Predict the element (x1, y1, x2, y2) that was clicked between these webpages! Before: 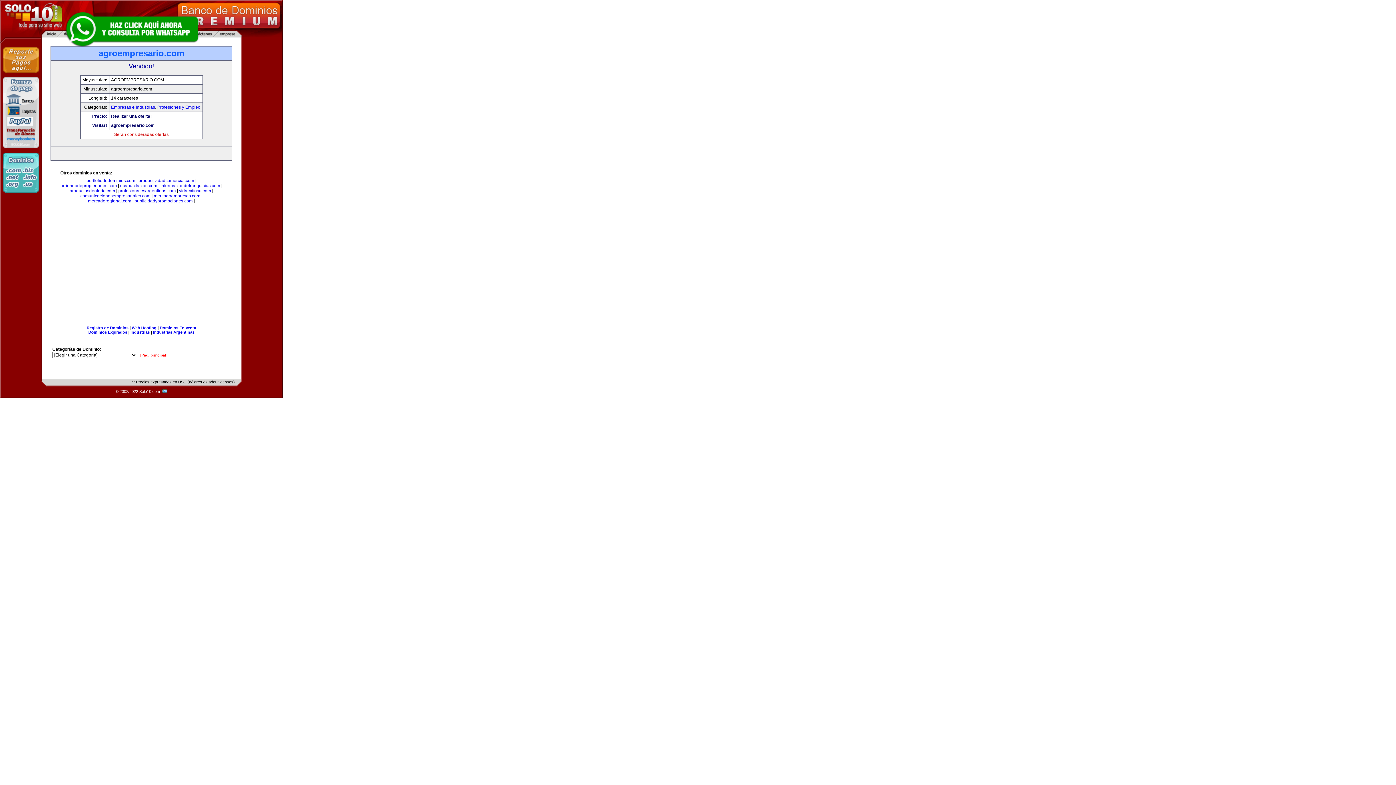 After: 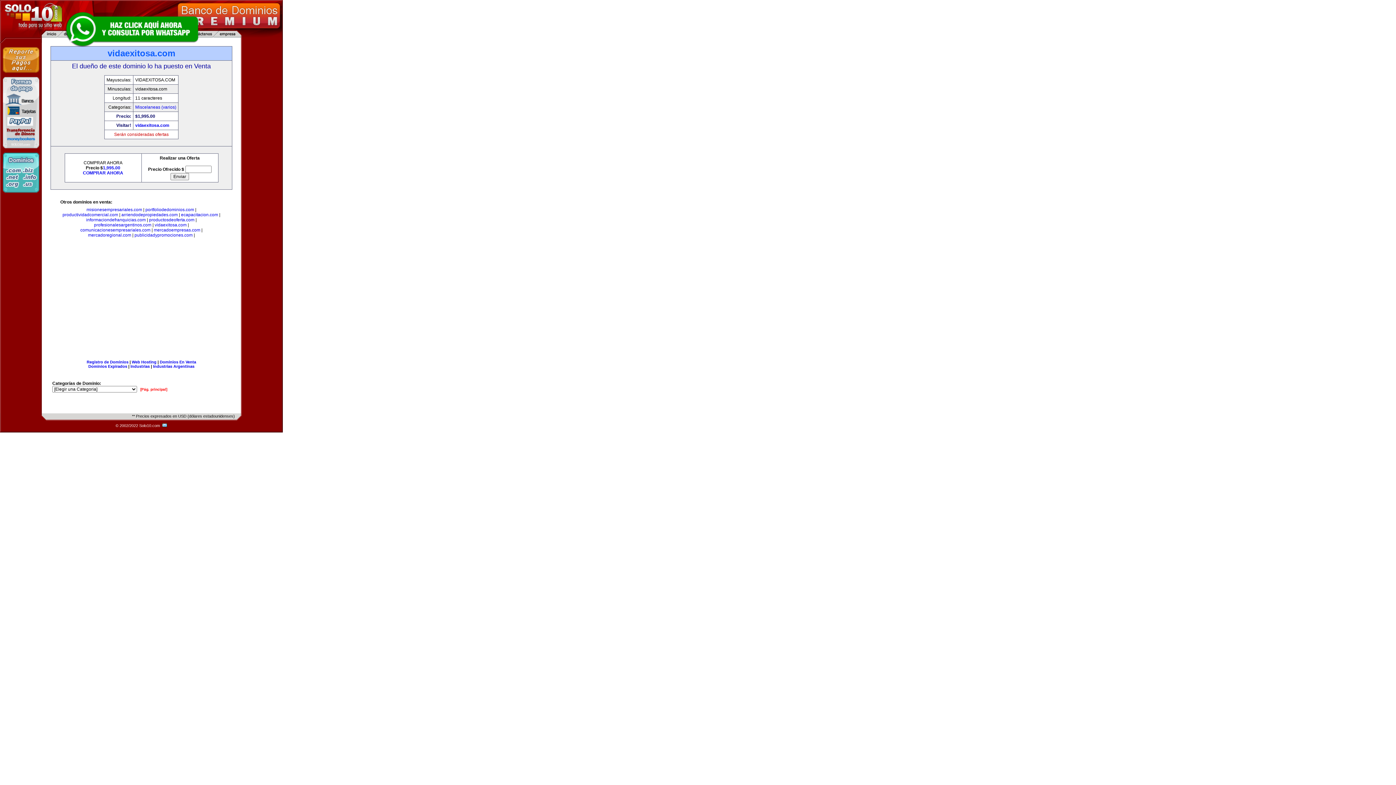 Action: label: vidaexitosa.com bbox: (179, 188, 211, 193)